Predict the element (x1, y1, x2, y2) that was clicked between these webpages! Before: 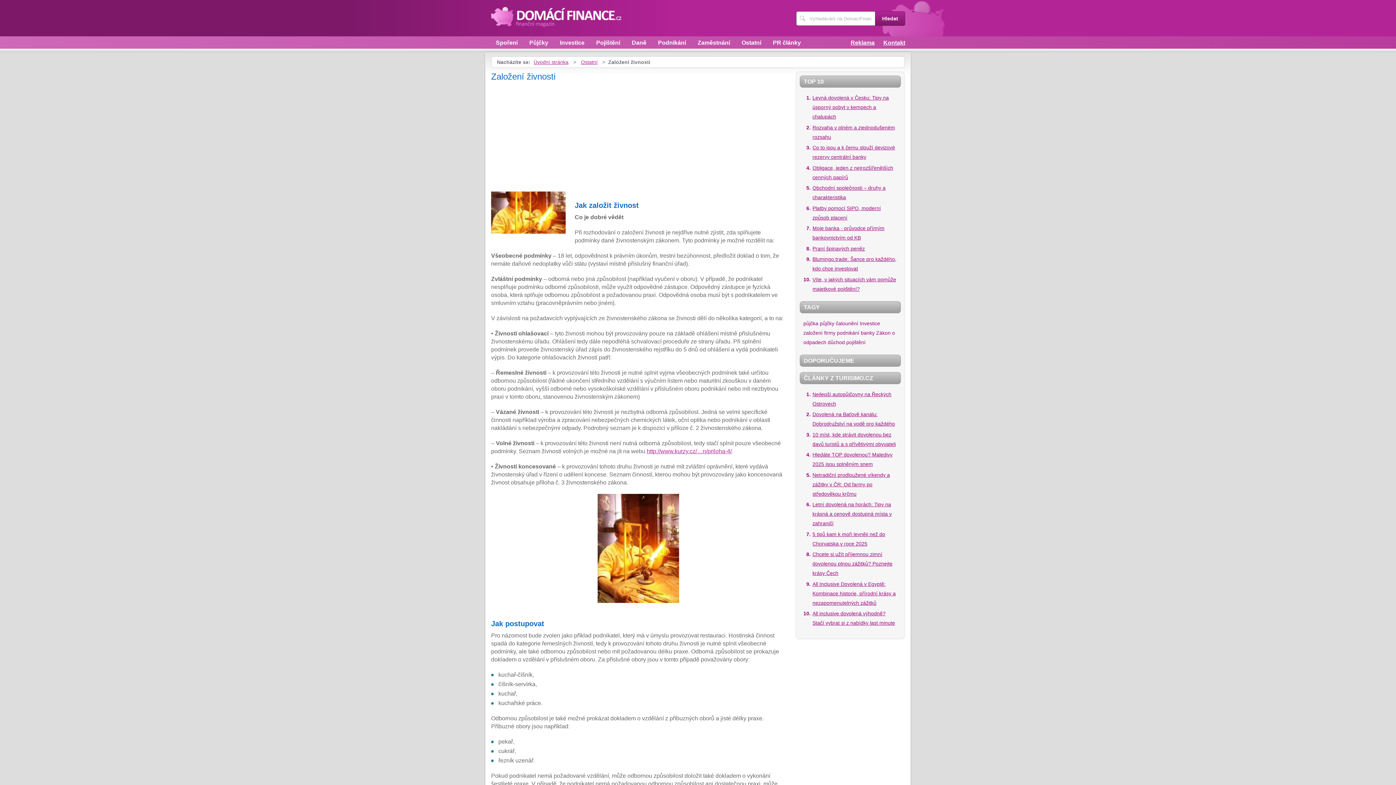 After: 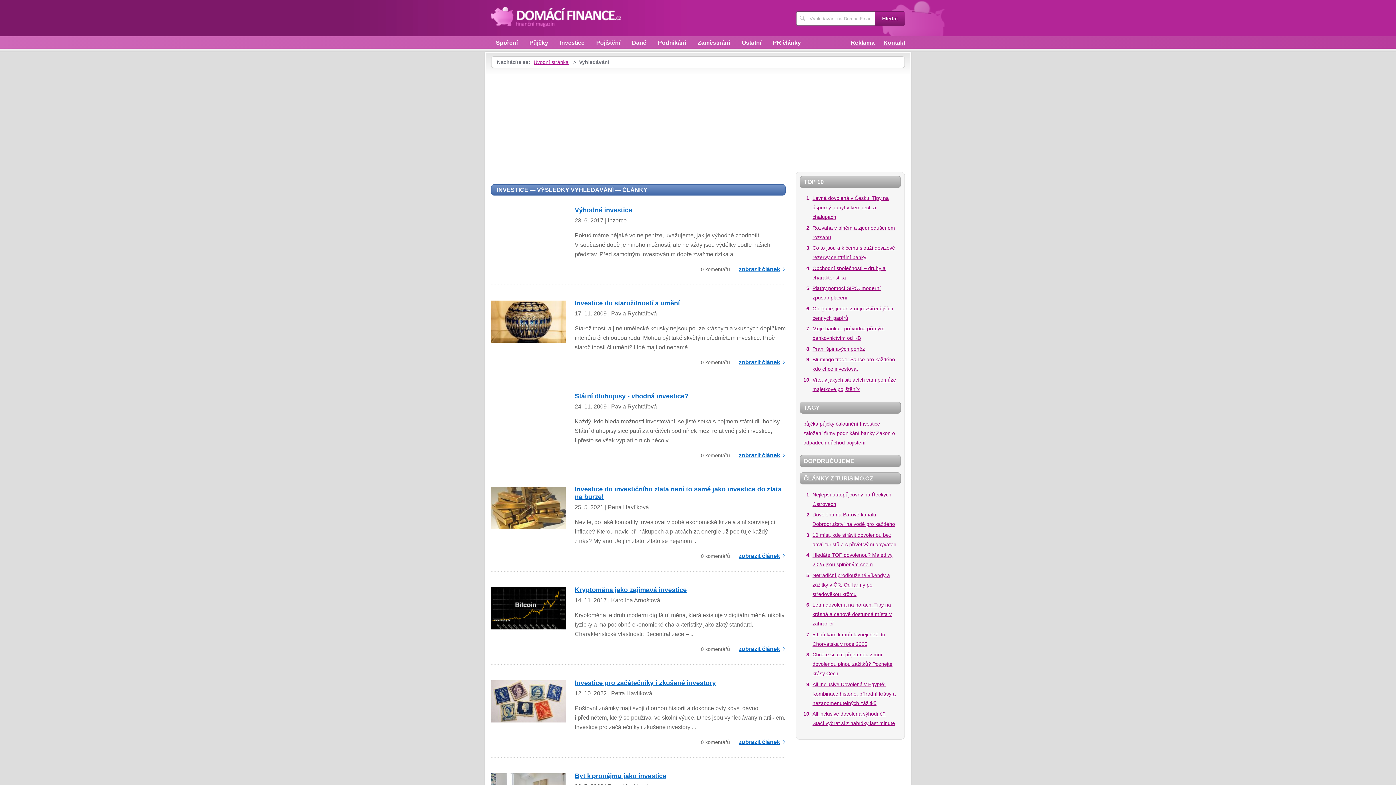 Action: bbox: (860, 320, 880, 326) label: Investice